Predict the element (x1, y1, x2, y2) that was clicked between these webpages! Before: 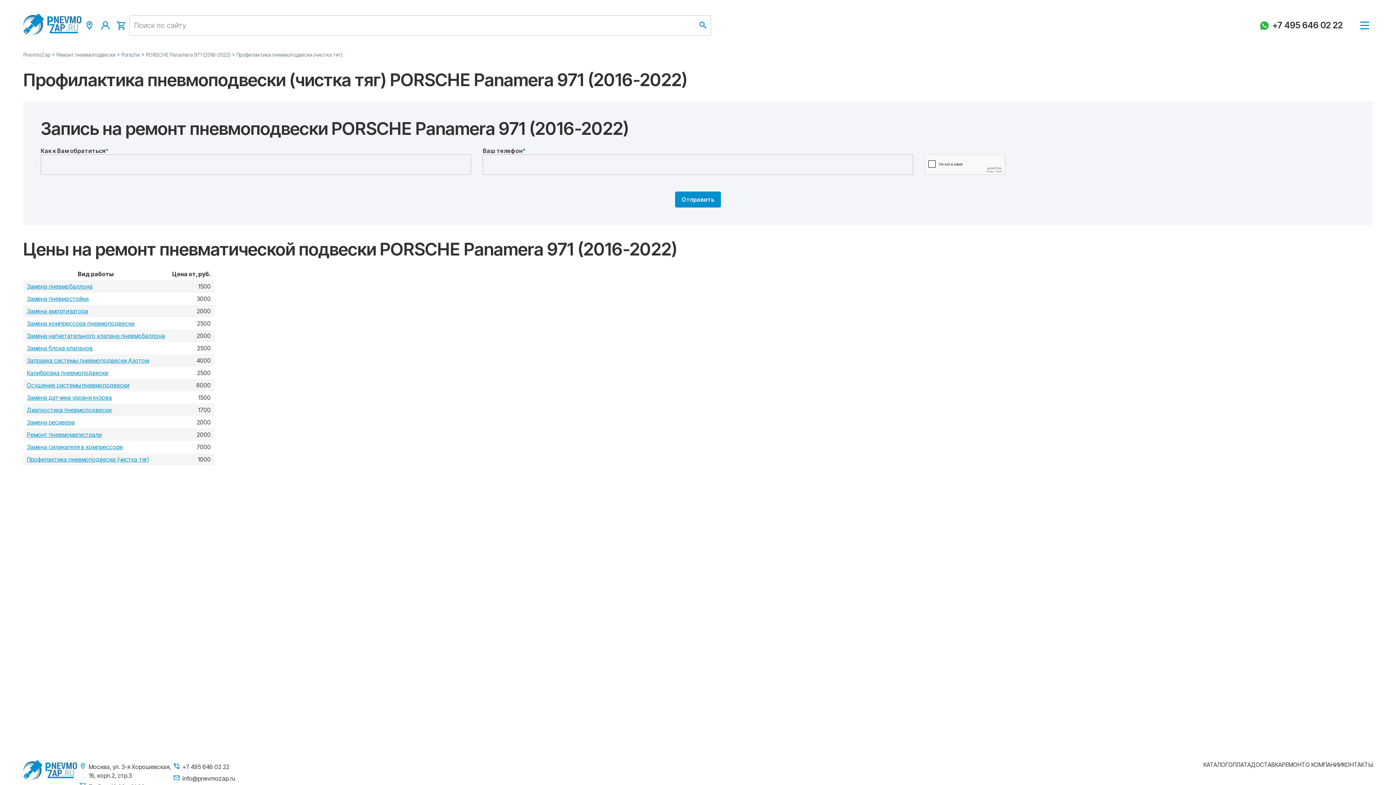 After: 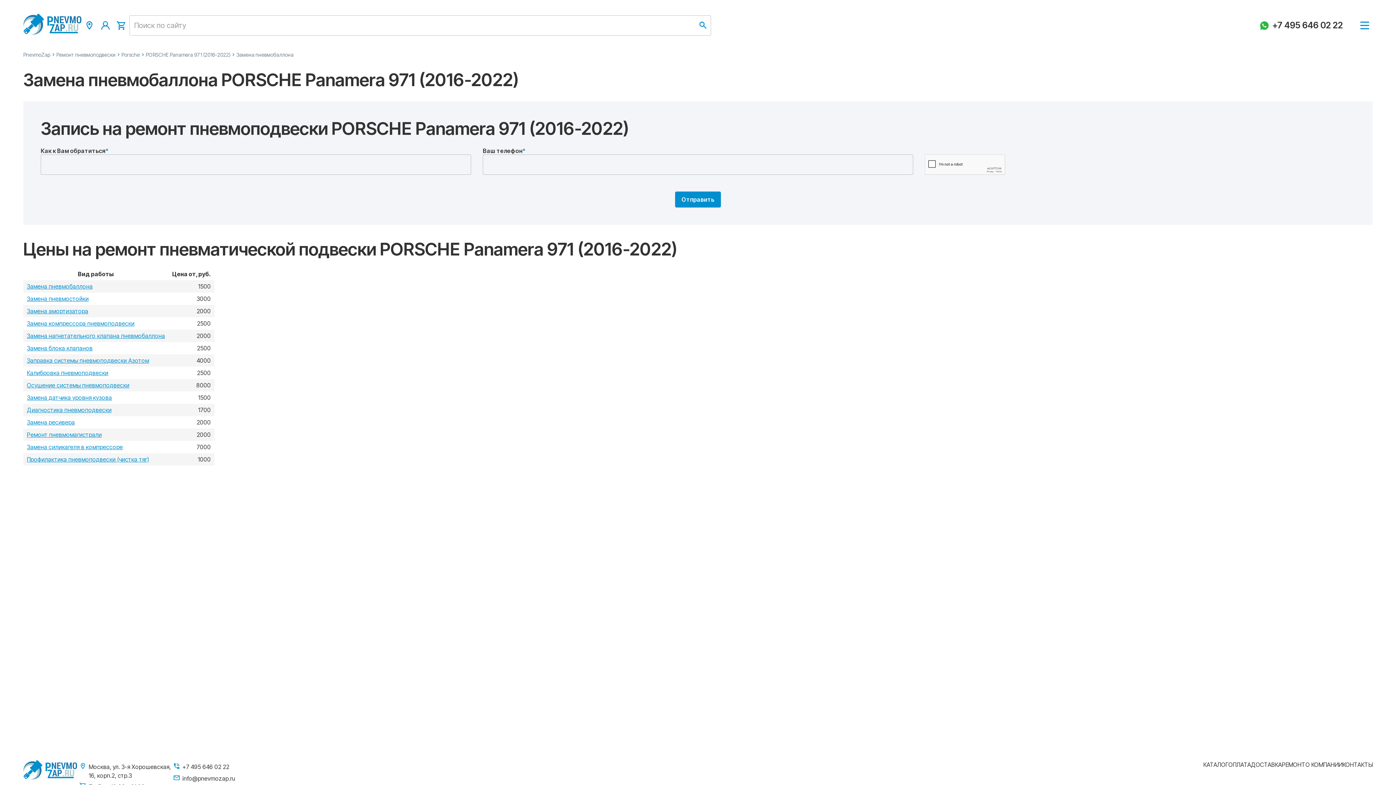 Action: bbox: (26, 282, 92, 290) label: Замена пневмобаллона